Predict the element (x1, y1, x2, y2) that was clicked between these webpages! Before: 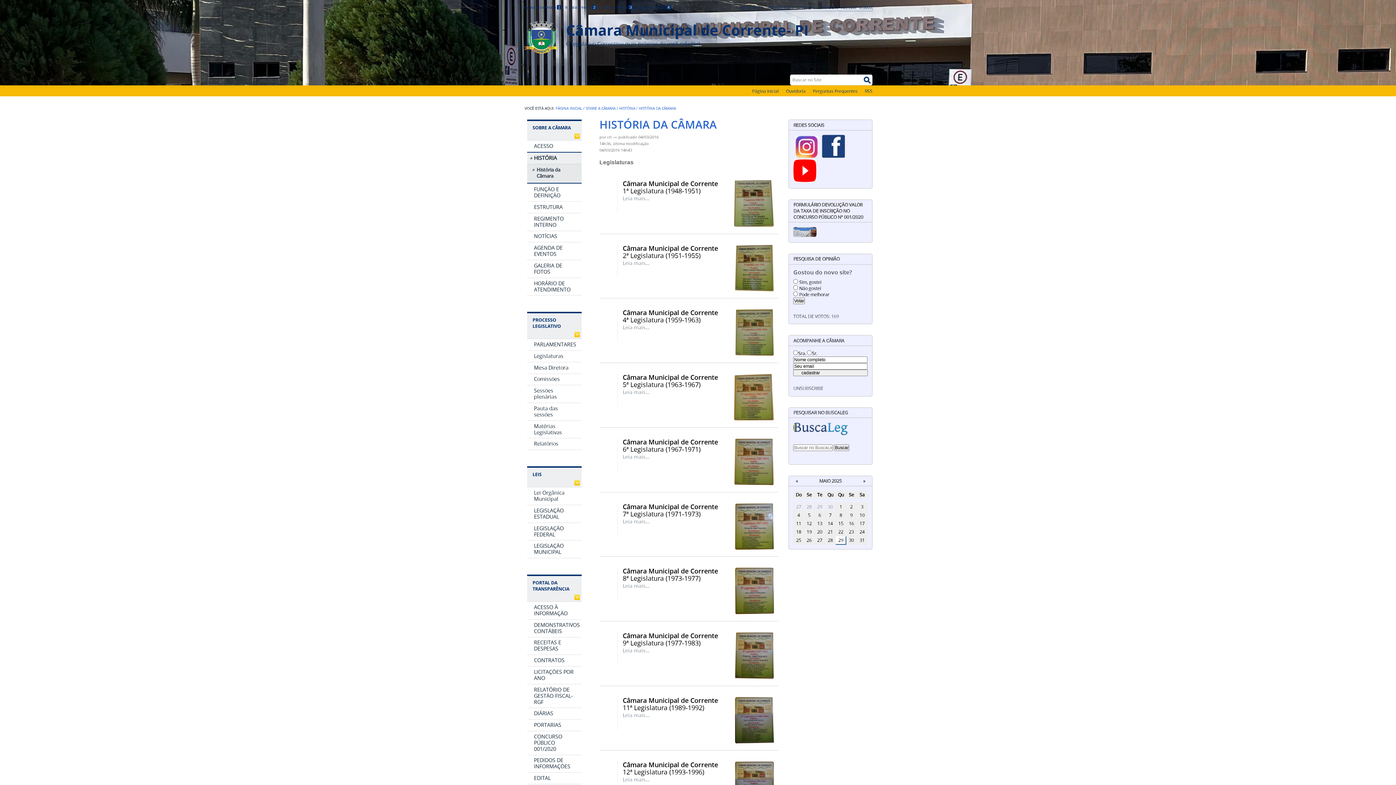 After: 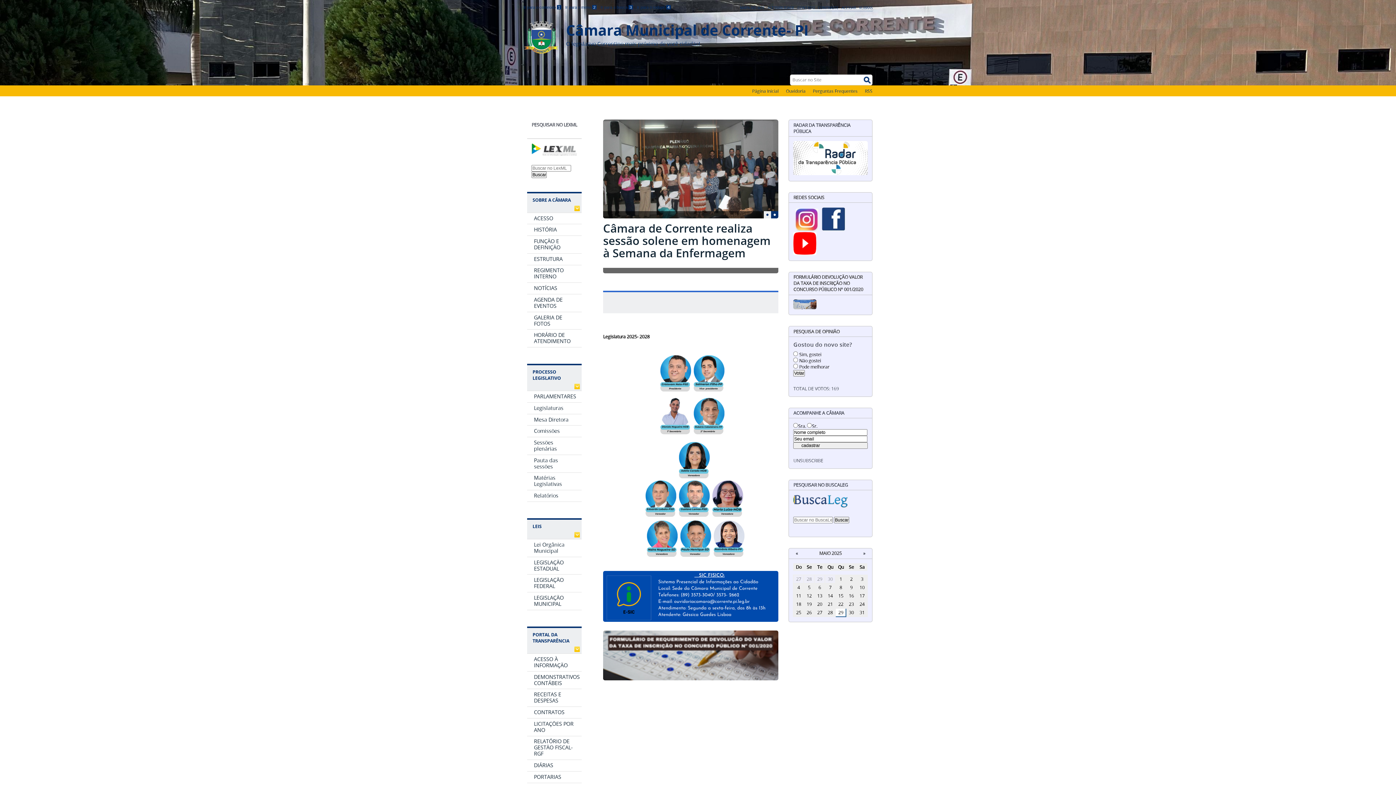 Action: bbox: (555, 105, 582, 111) label: PÁGINA INICIAL